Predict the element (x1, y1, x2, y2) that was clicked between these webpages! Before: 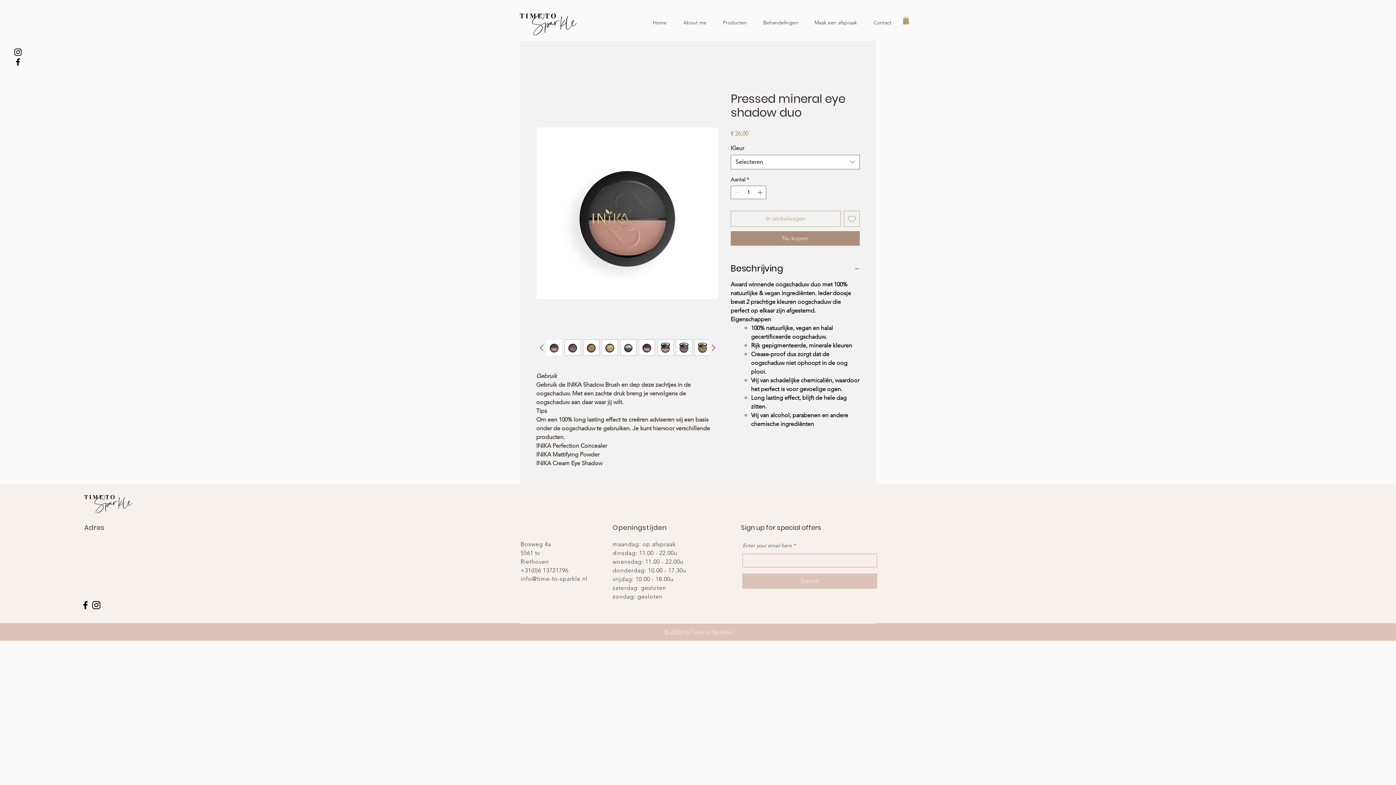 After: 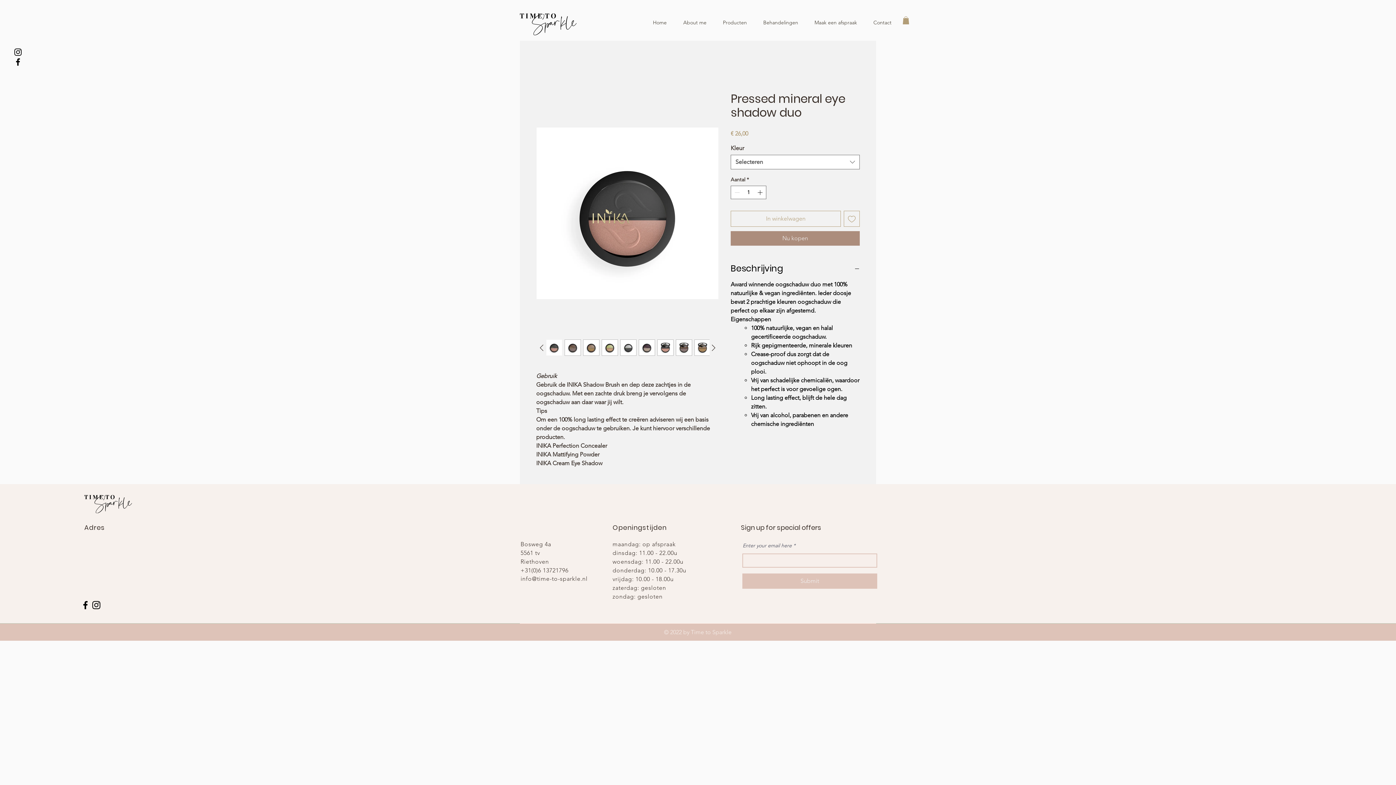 Action: bbox: (657, 339, 673, 356)